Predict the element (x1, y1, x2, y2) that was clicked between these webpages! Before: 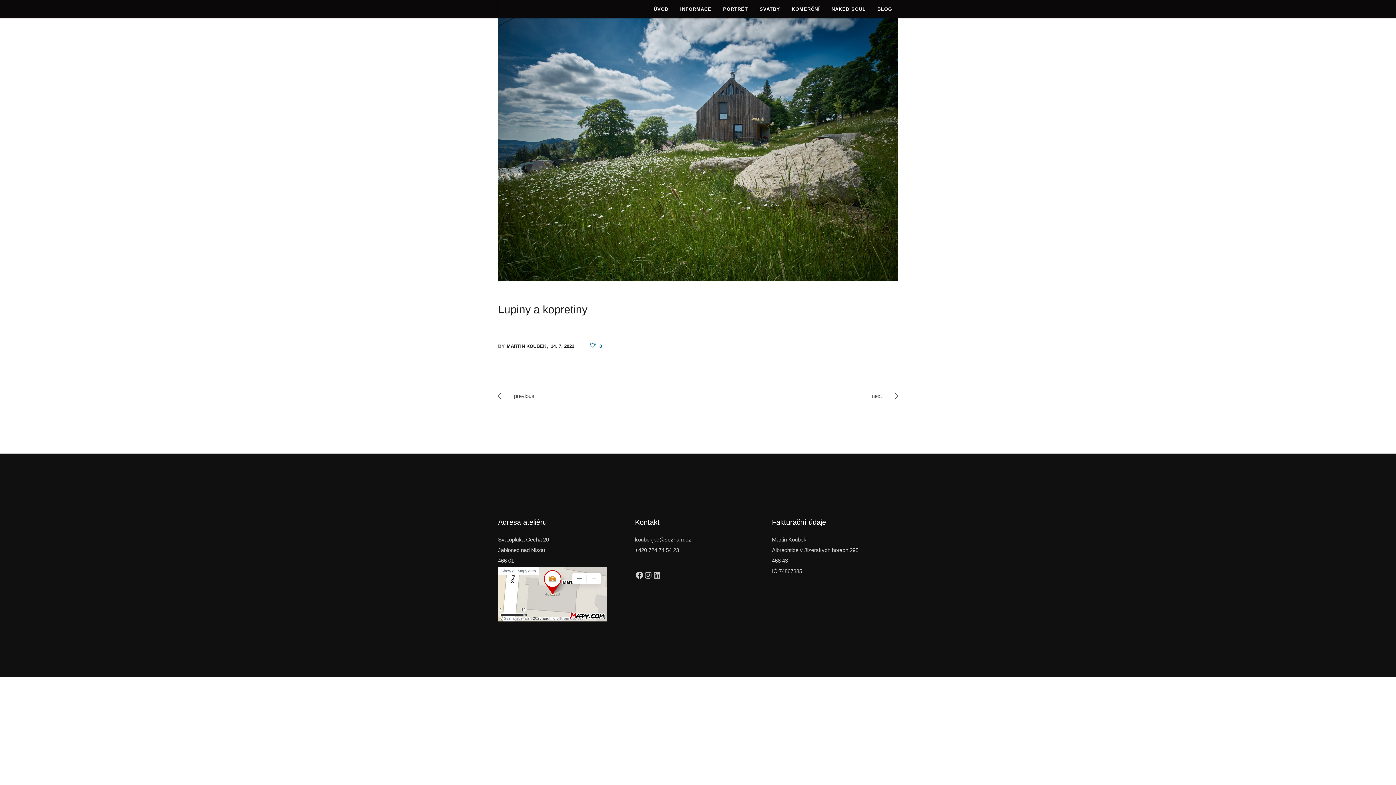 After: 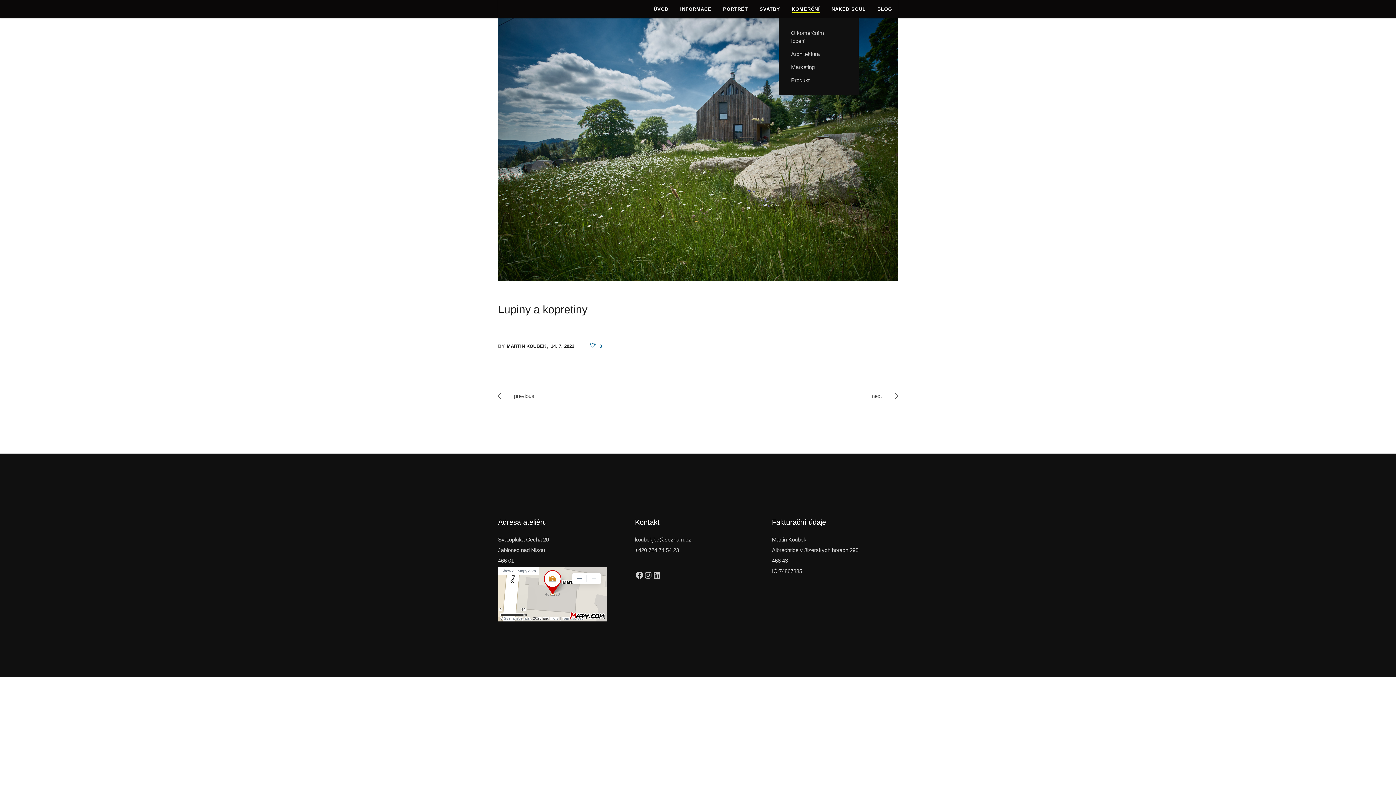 Action: bbox: (786, 0, 825, 18) label: KOMERČNÍ